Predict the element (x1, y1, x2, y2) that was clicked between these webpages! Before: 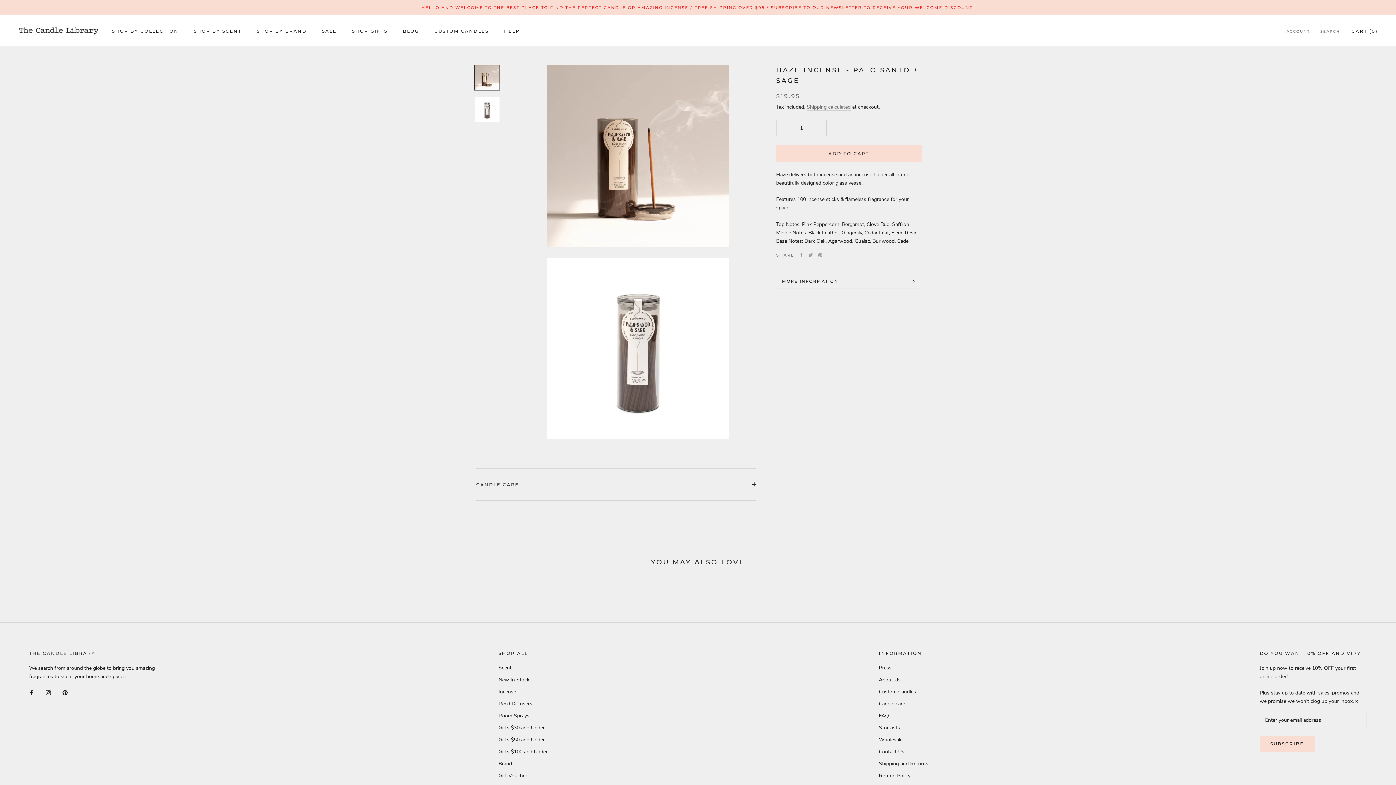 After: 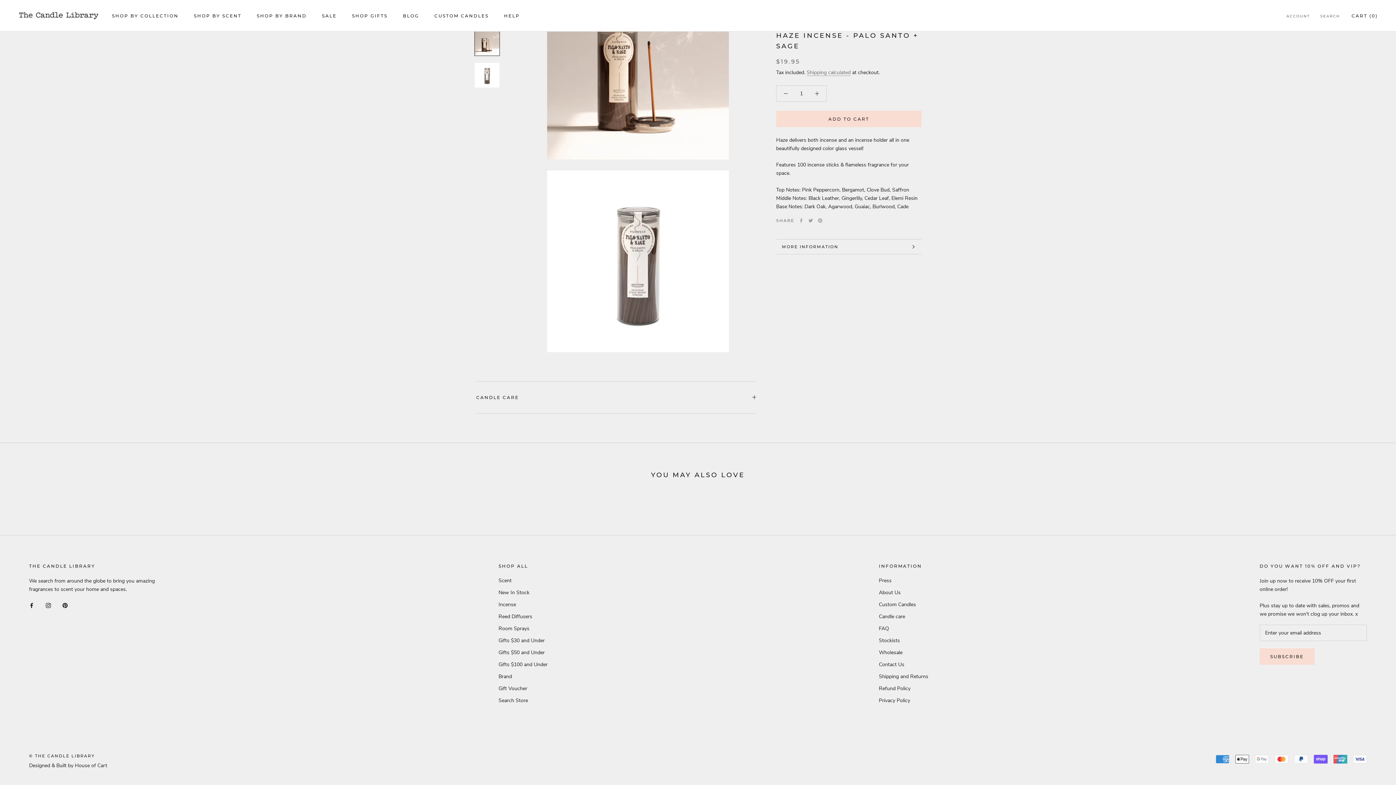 Action: label: MORE INFORMATION bbox: (776, 274, 921, 288)